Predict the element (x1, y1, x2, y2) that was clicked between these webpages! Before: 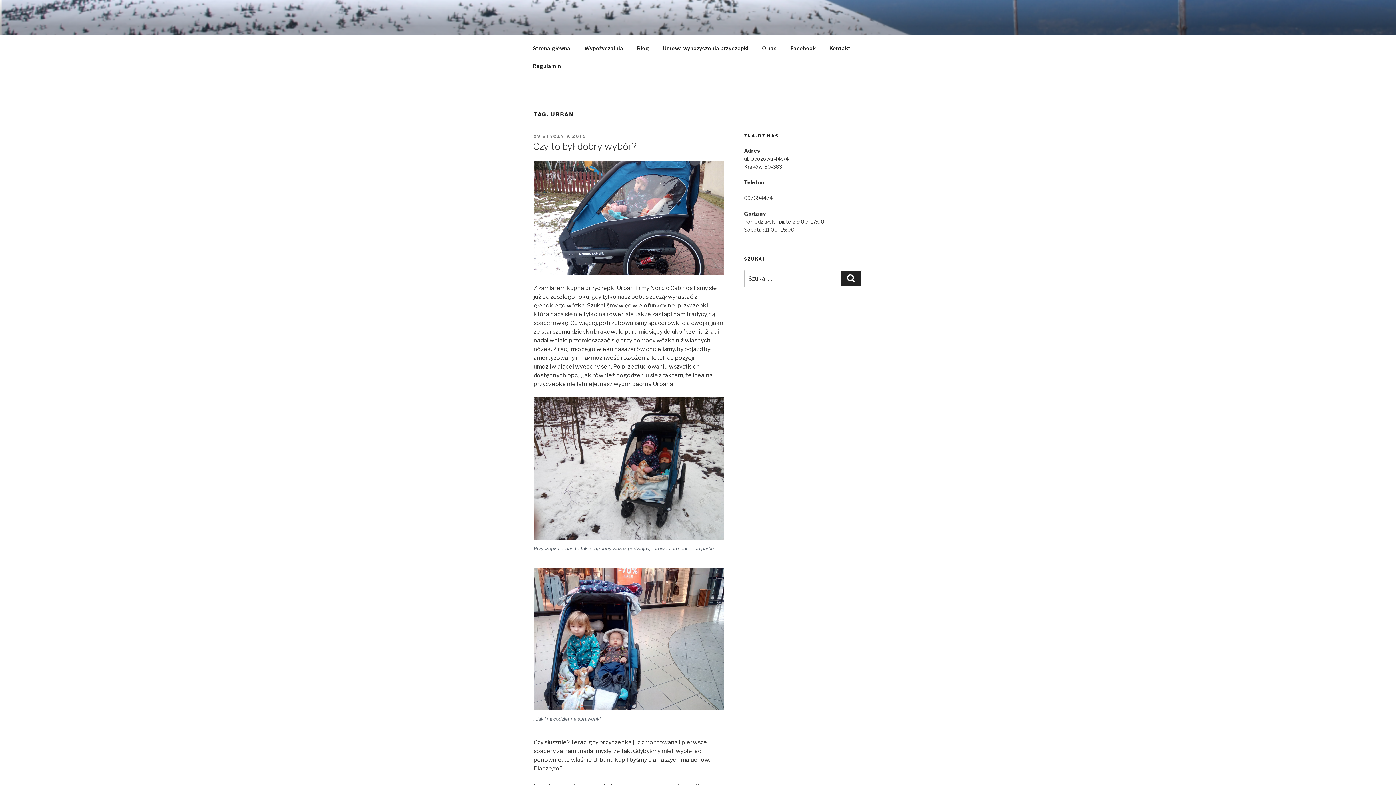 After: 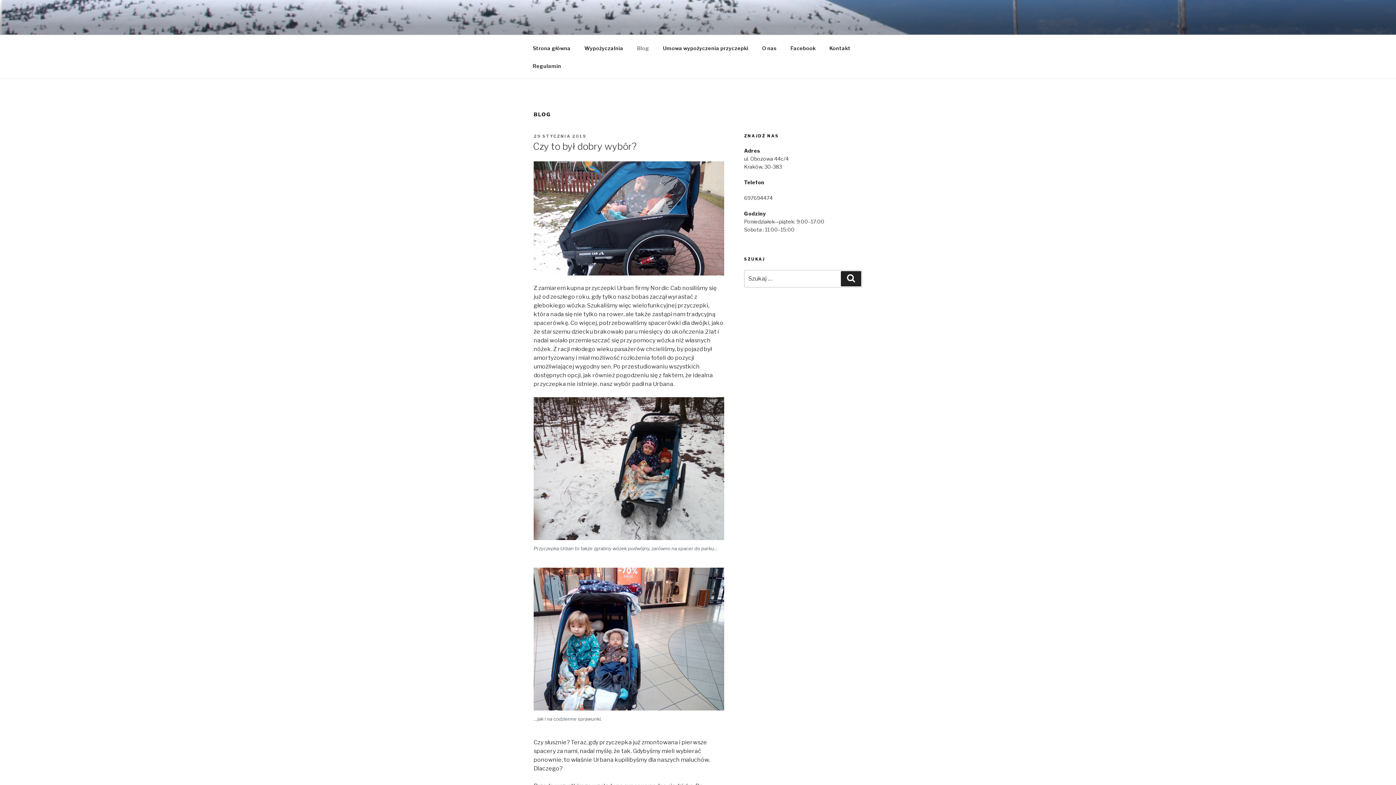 Action: label: Blog bbox: (630, 39, 655, 56)